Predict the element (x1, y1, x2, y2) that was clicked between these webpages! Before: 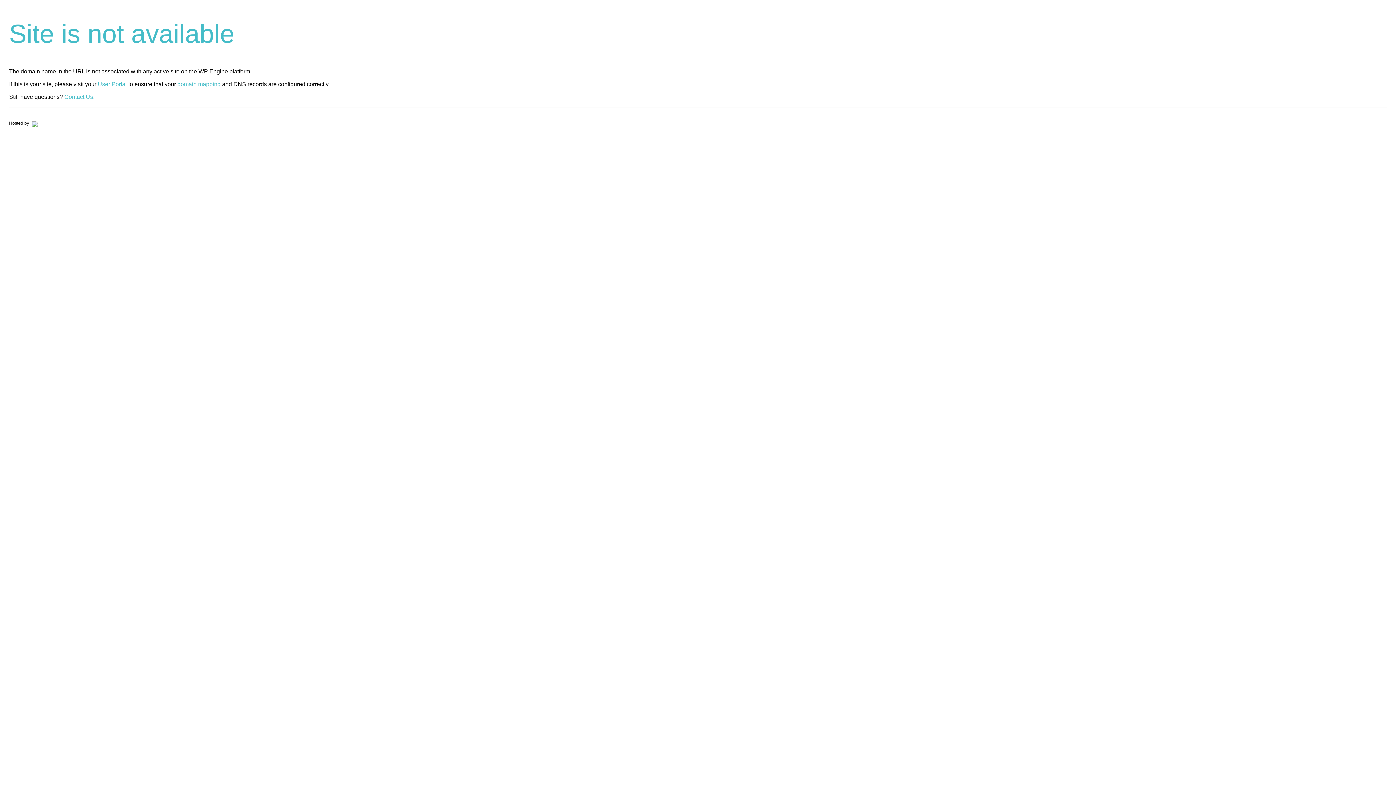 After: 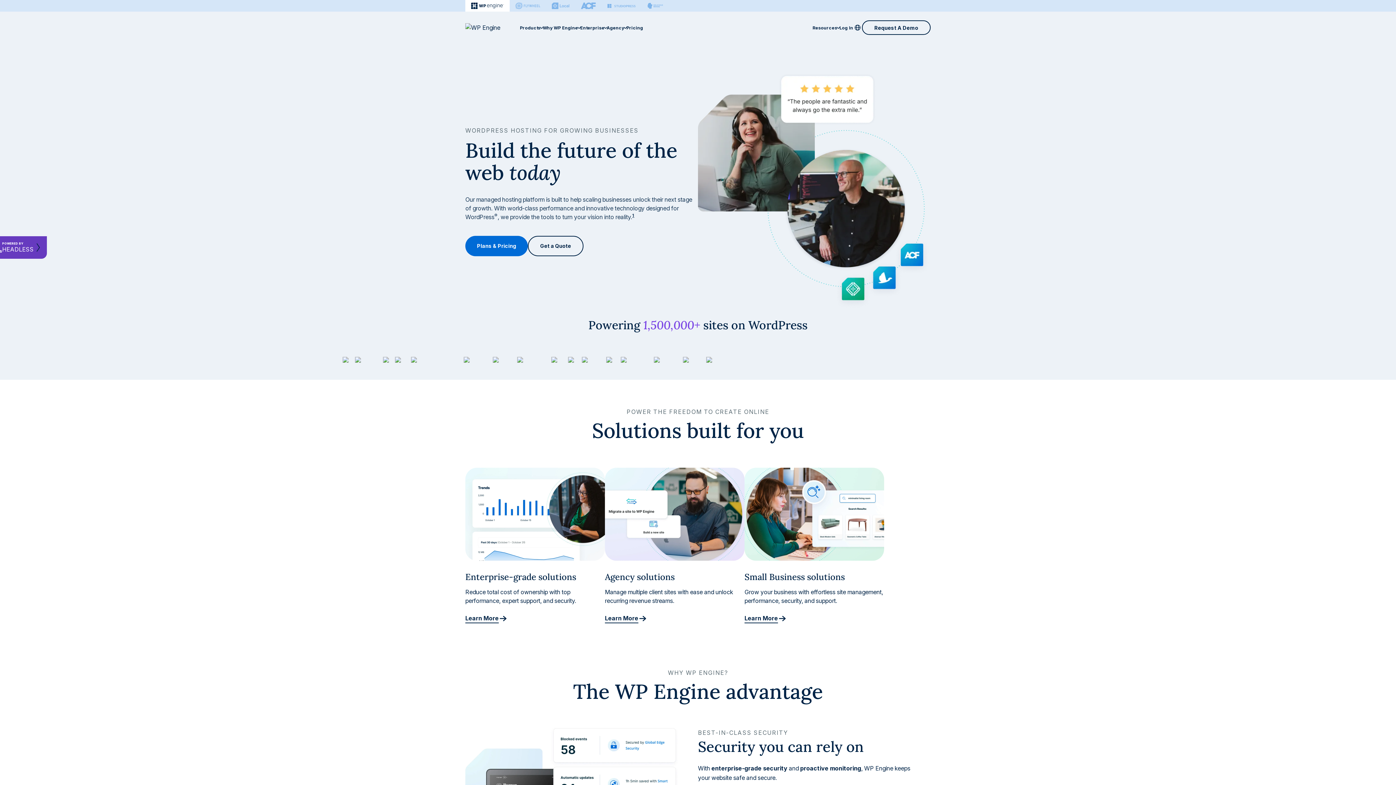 Action: bbox: (30, 120, 37, 125)